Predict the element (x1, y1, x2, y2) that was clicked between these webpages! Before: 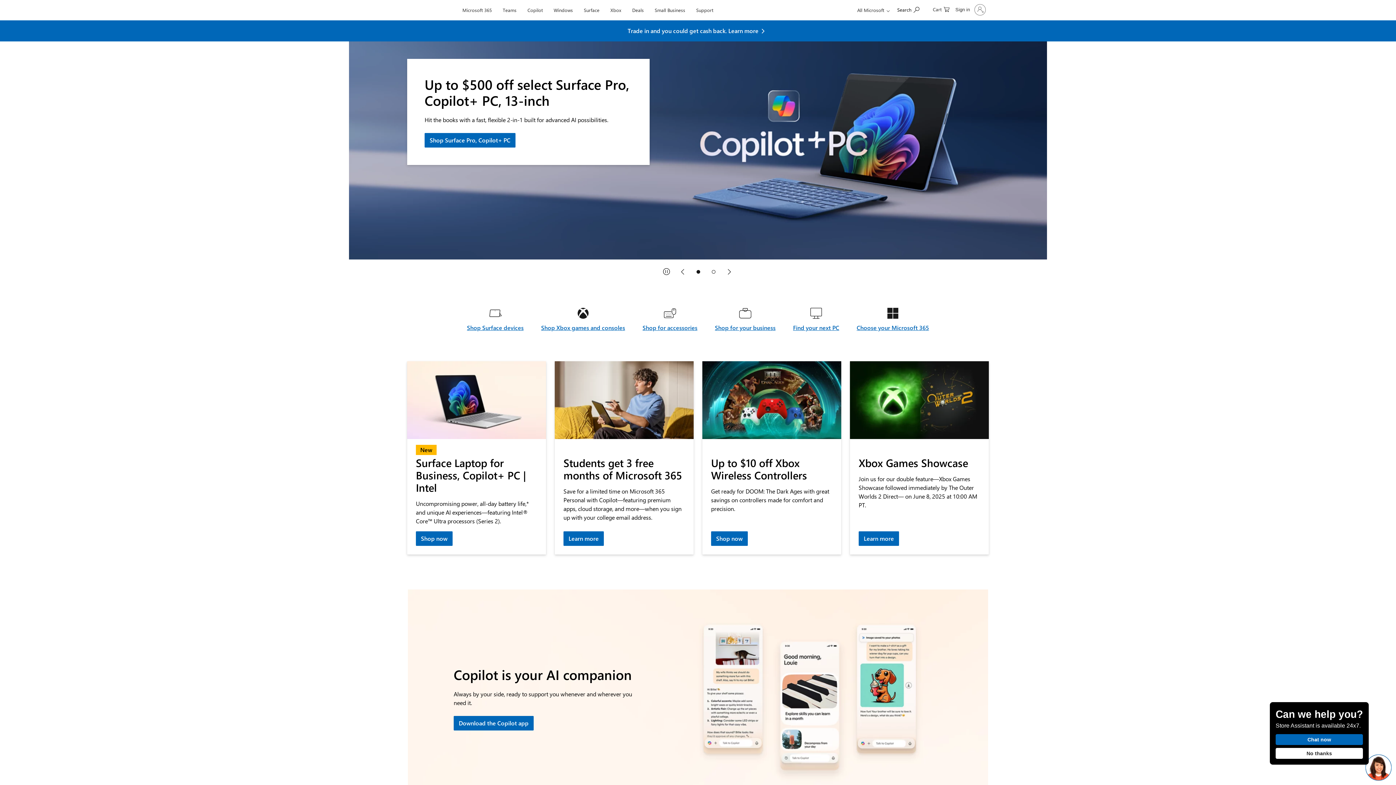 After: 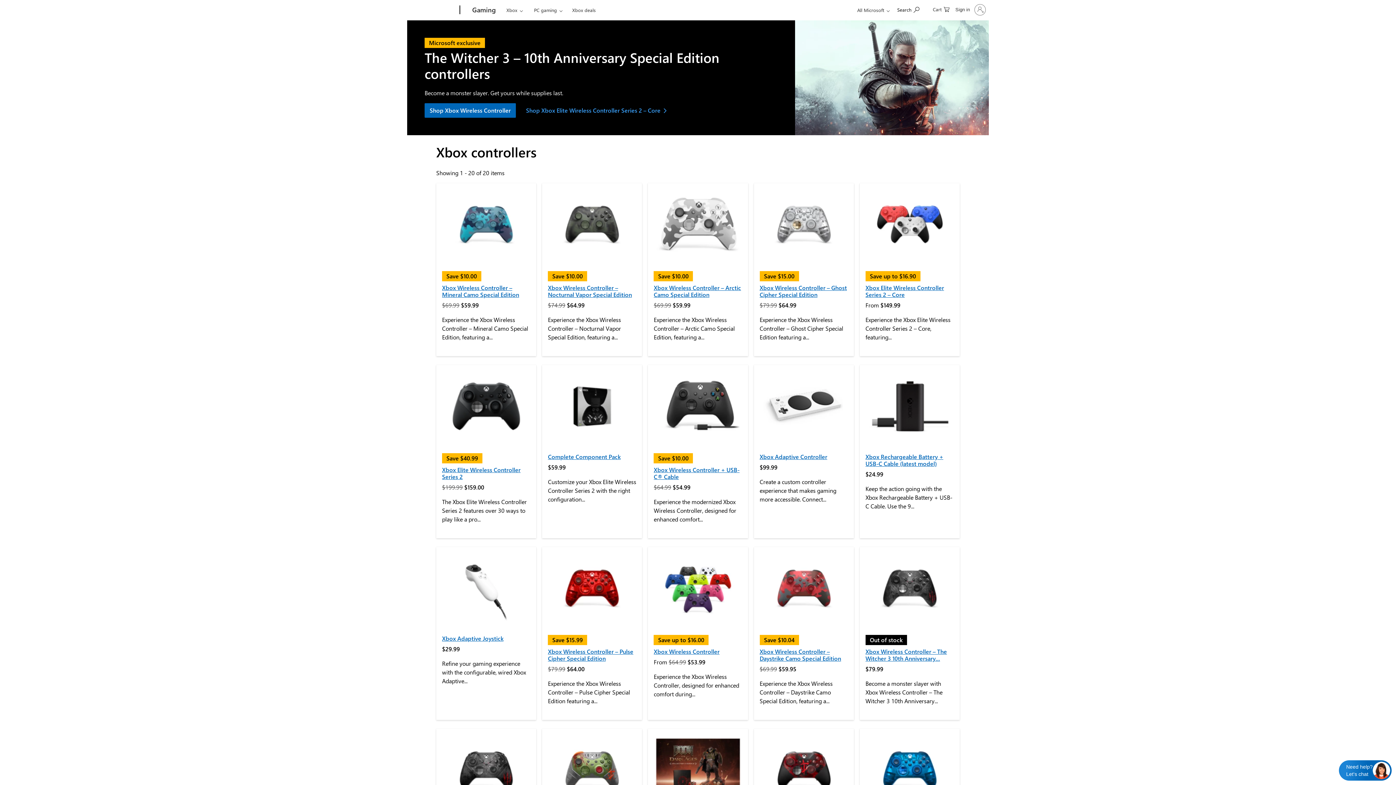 Action: bbox: (711, 531, 748, 546) label: Shop Xbox Wireless Controllers.